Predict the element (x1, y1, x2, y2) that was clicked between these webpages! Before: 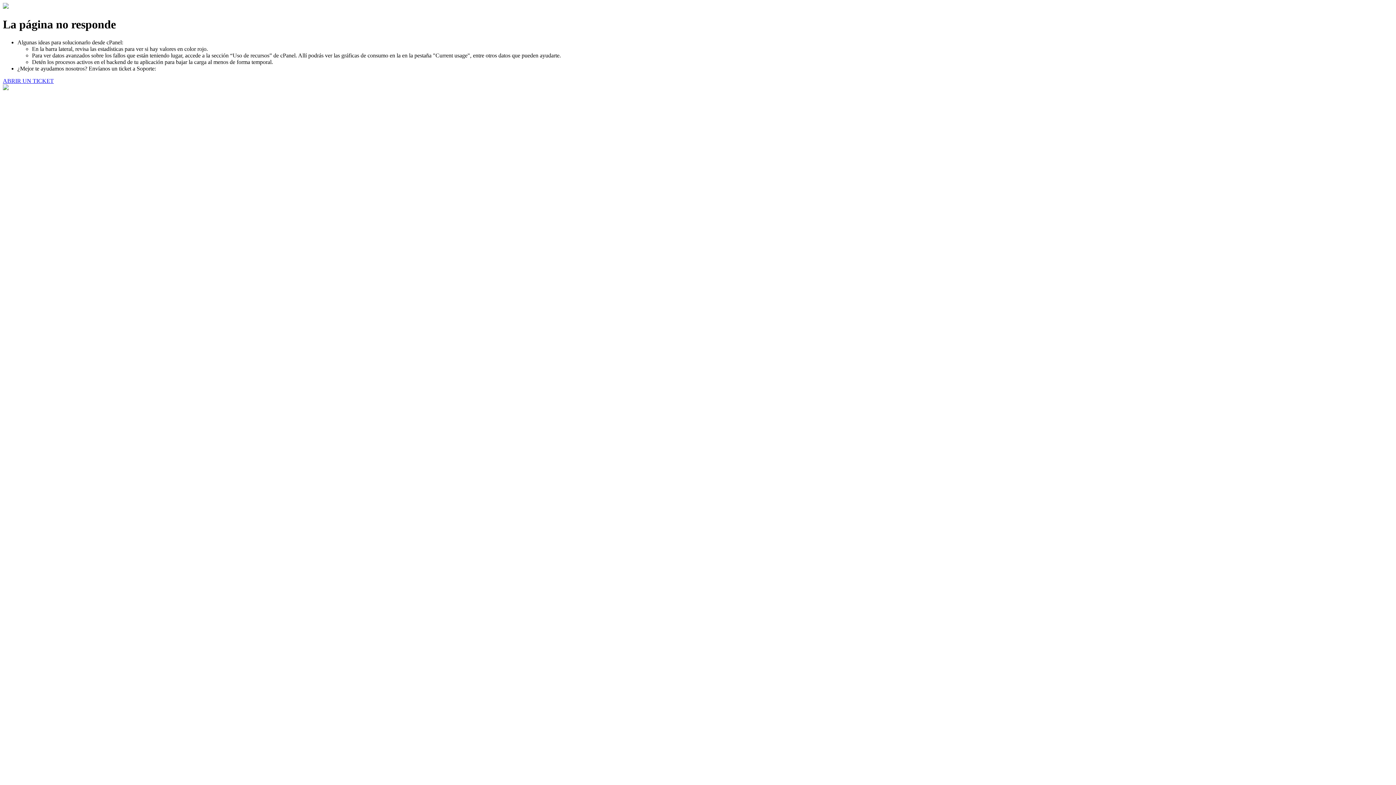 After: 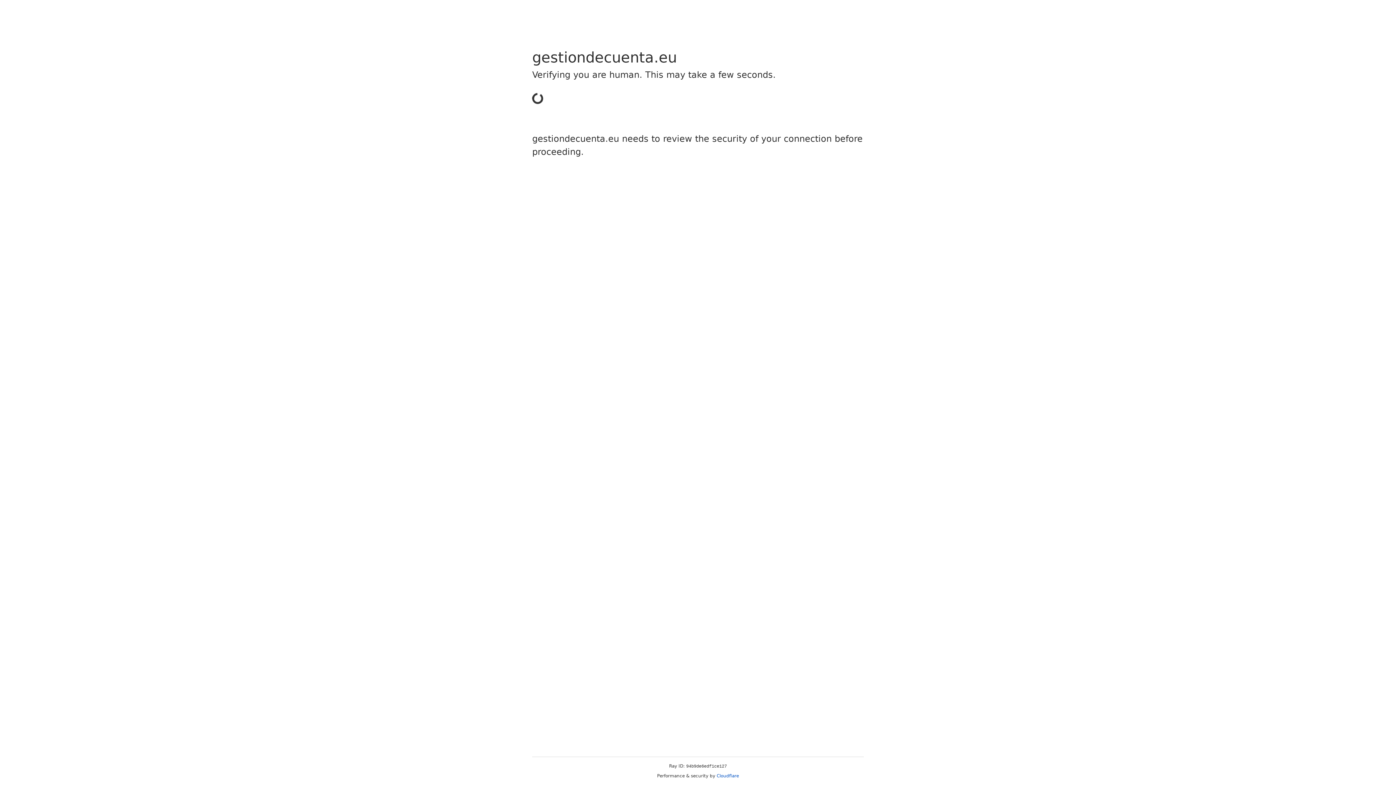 Action: bbox: (2, 77, 53, 83) label: ABRIR UN TICKET